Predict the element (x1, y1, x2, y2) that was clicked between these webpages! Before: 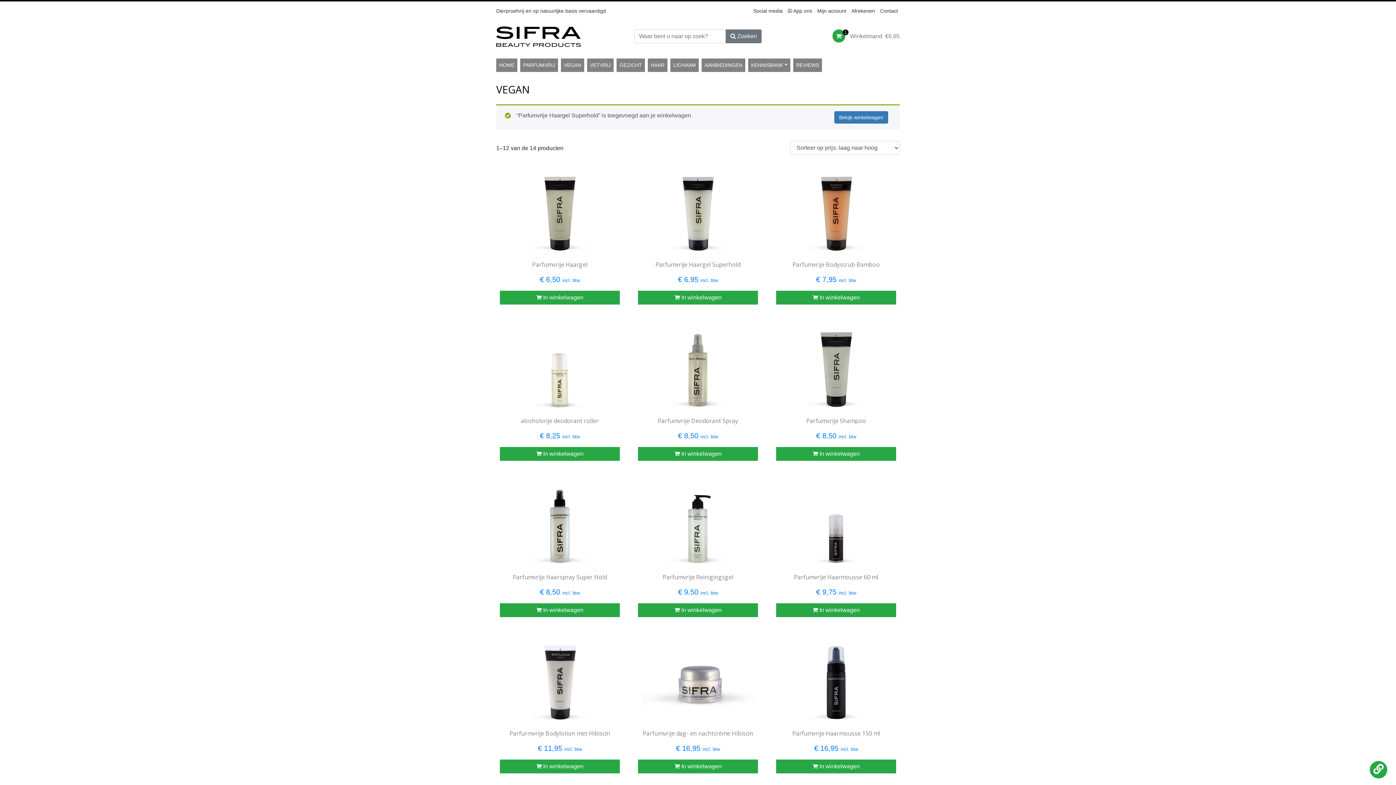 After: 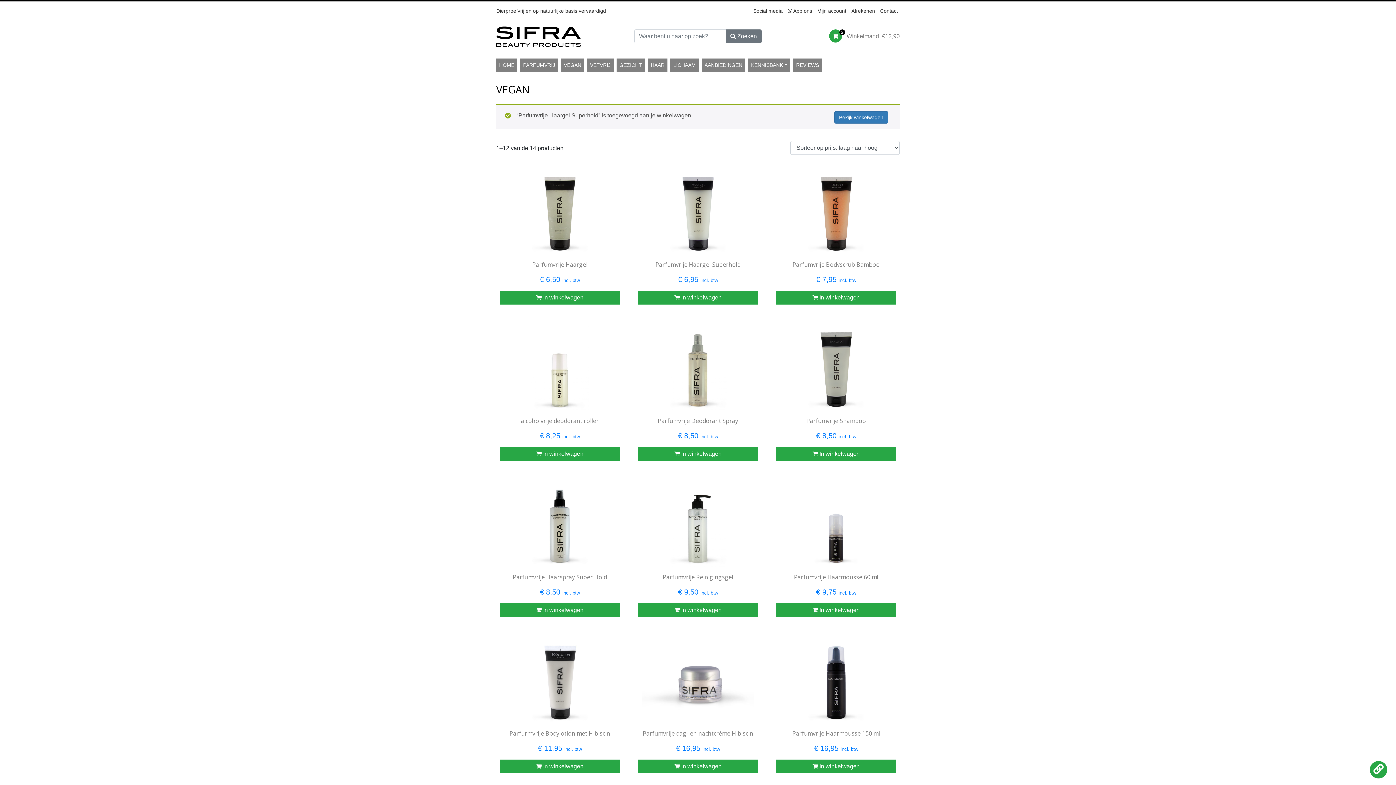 Action: label:  In winkelwagen bbox: (638, 290, 758, 304)